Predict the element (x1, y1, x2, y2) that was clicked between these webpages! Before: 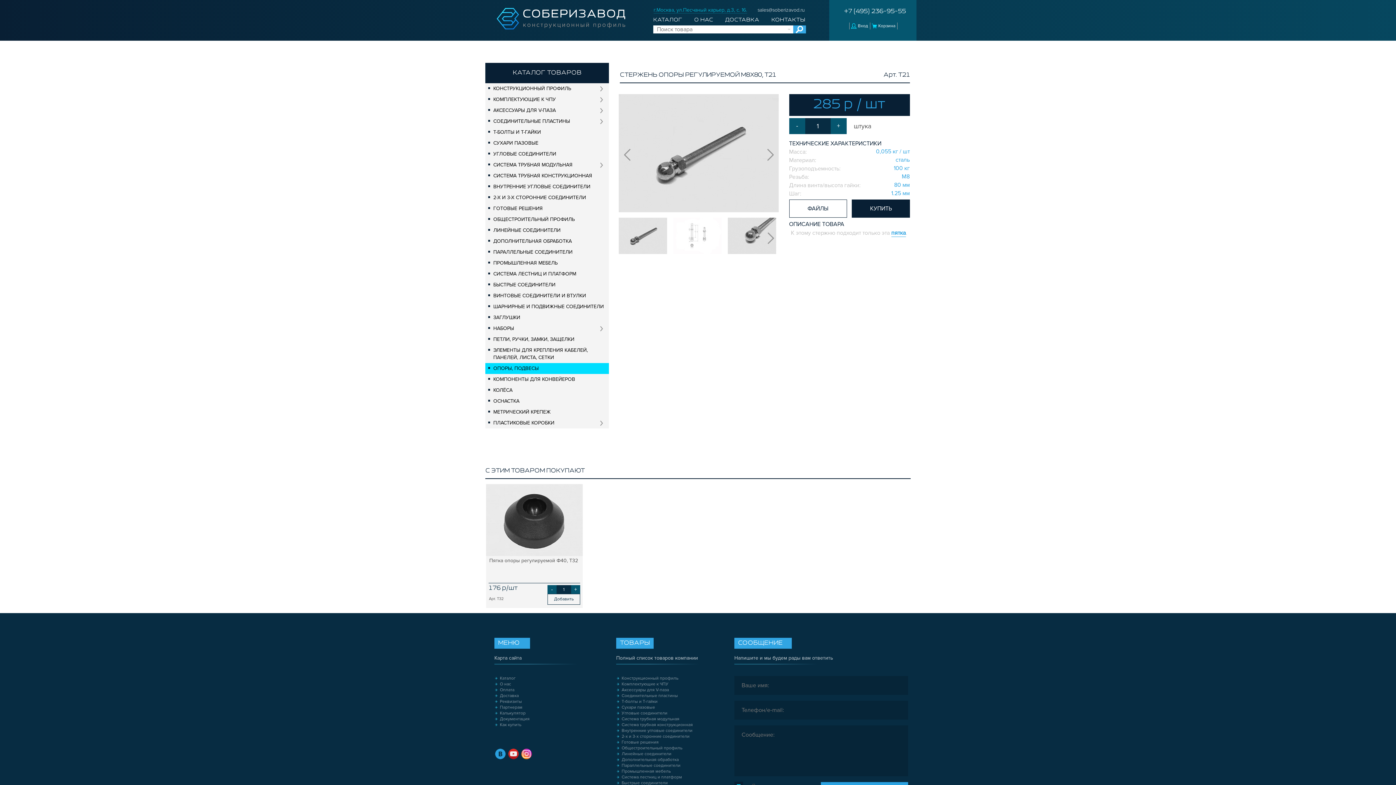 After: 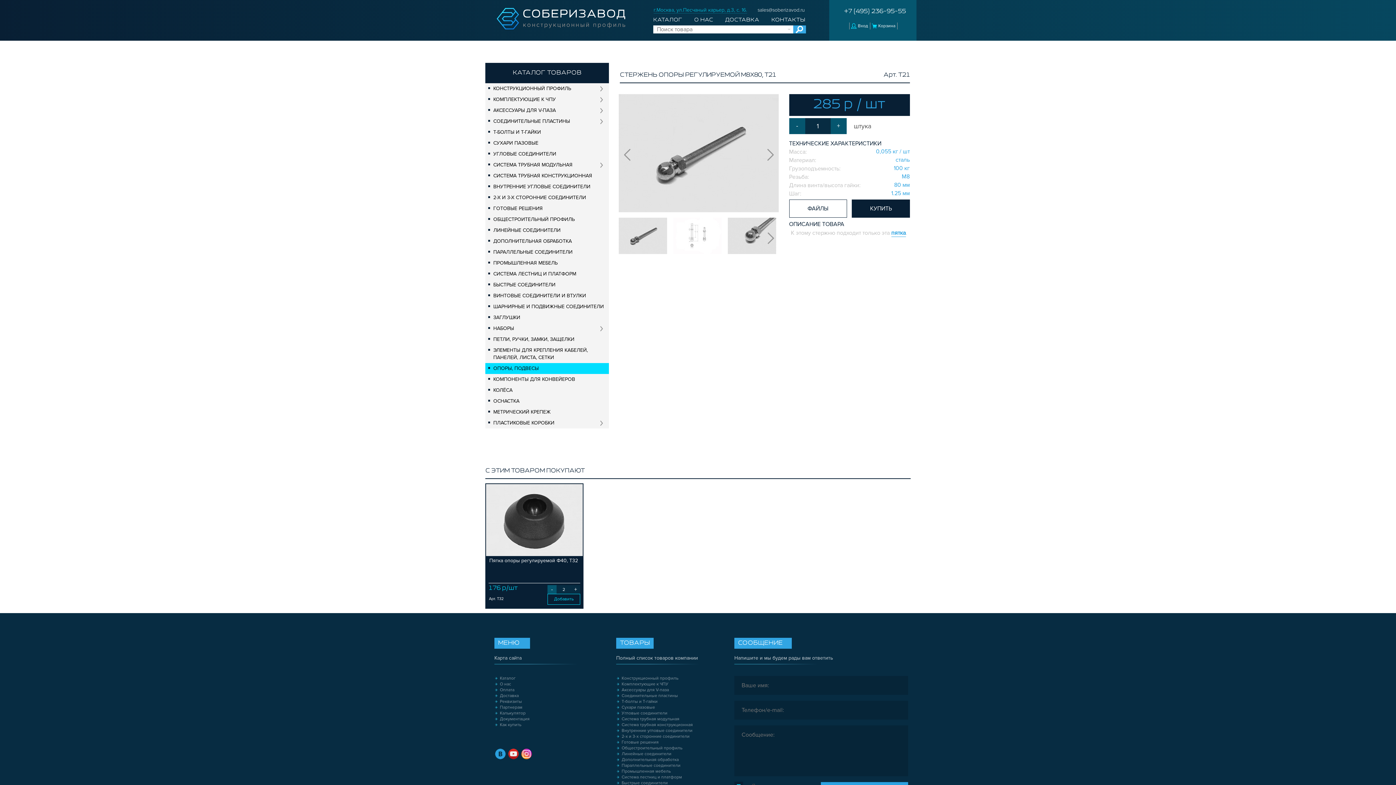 Action: label: + bbox: (571, 585, 580, 594)